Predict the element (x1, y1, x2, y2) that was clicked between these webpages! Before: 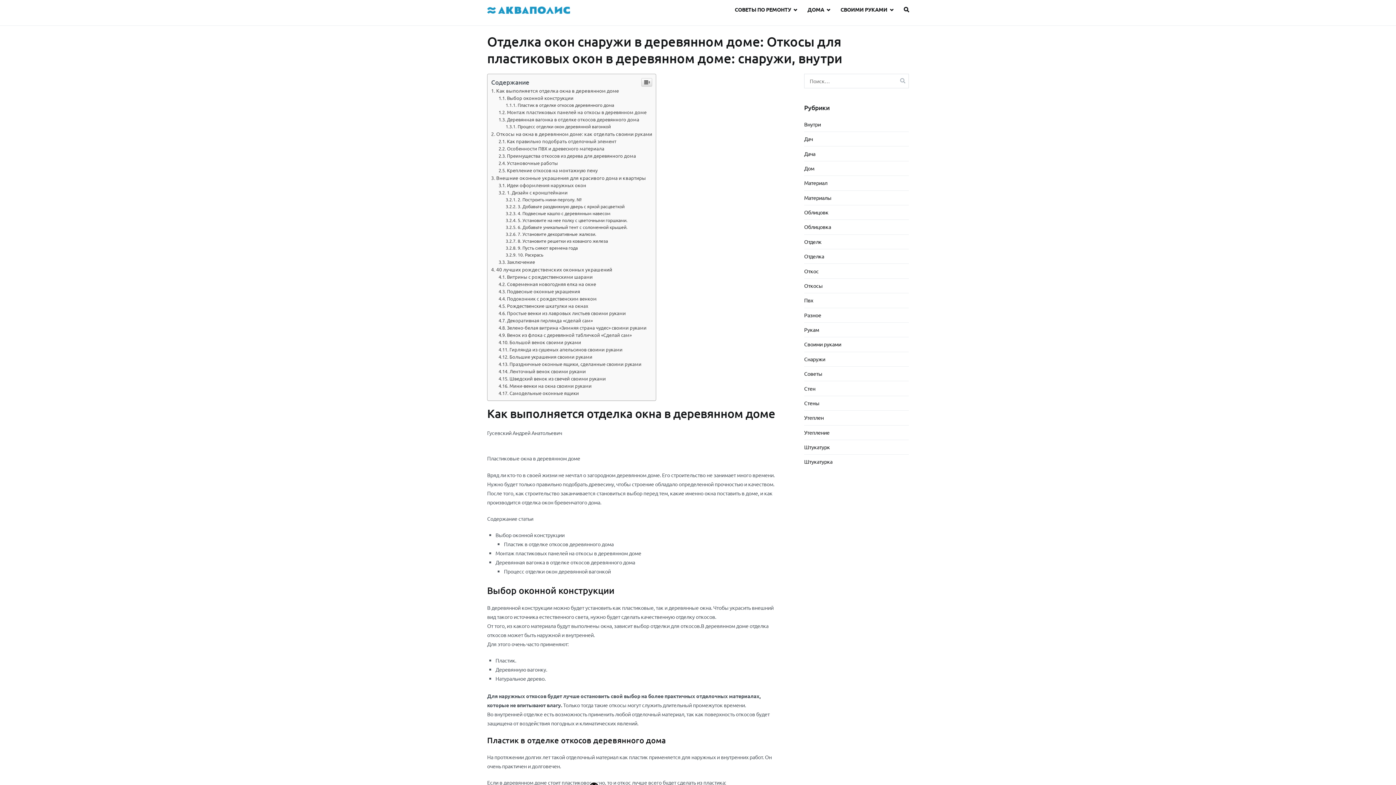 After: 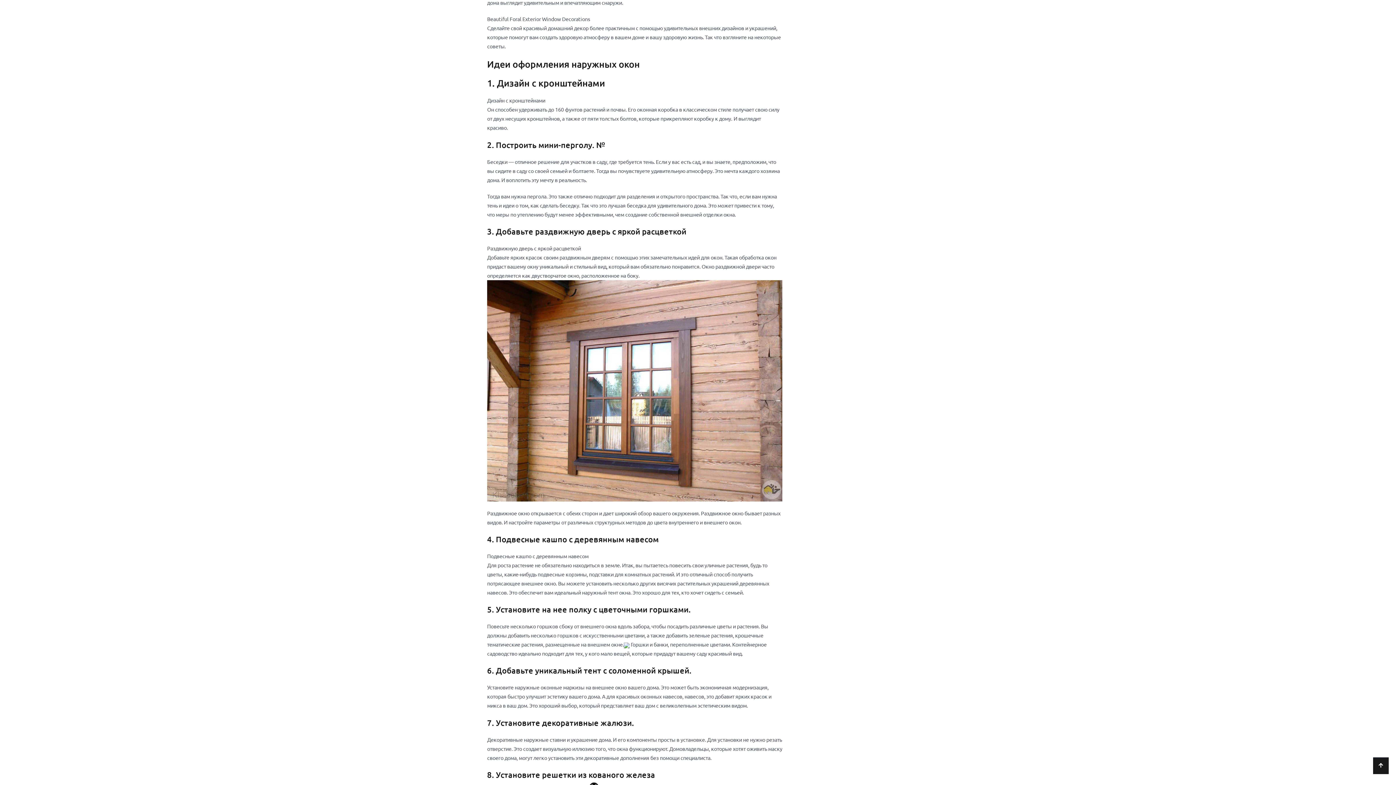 Action: bbox: (505, 365, 627, 371) label: 5. Установите на нее полку с цветочными горшками.